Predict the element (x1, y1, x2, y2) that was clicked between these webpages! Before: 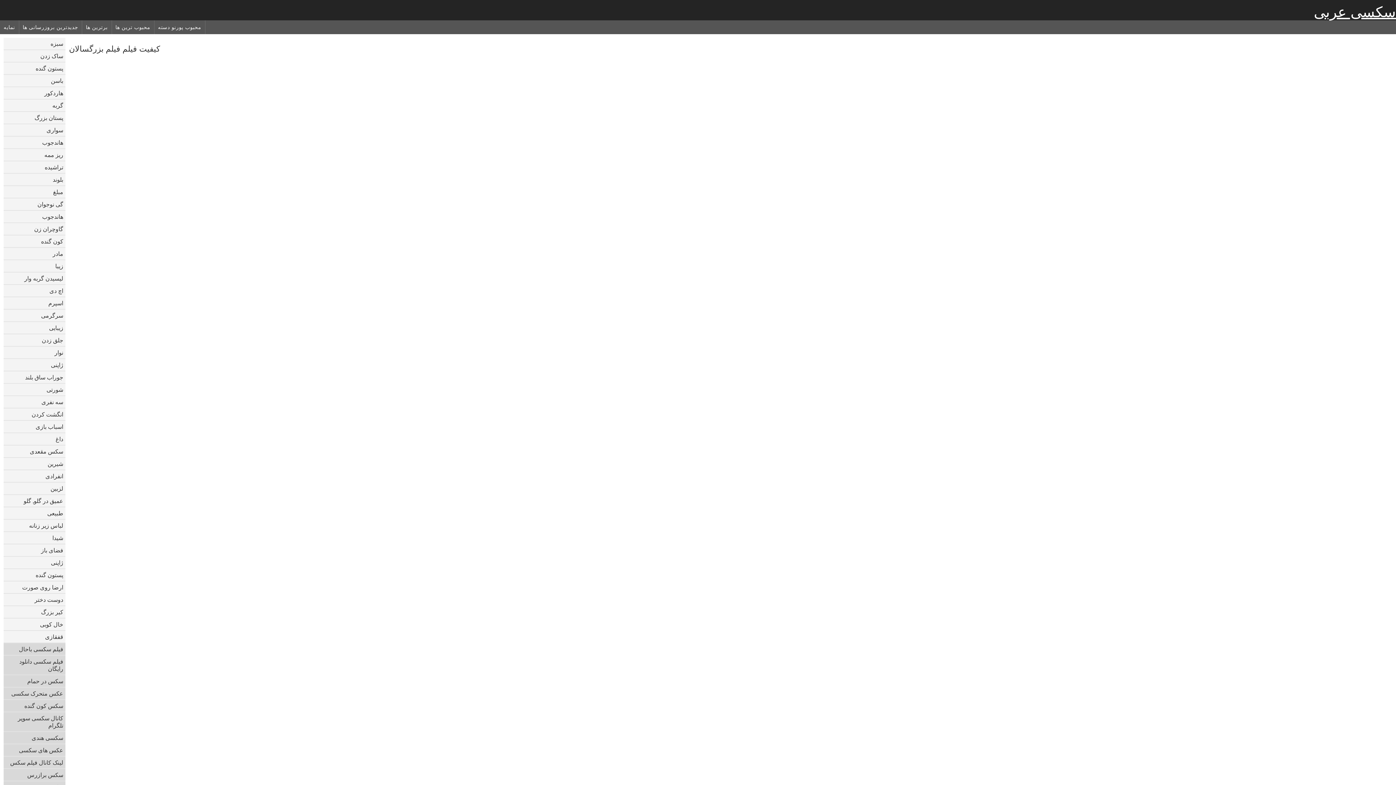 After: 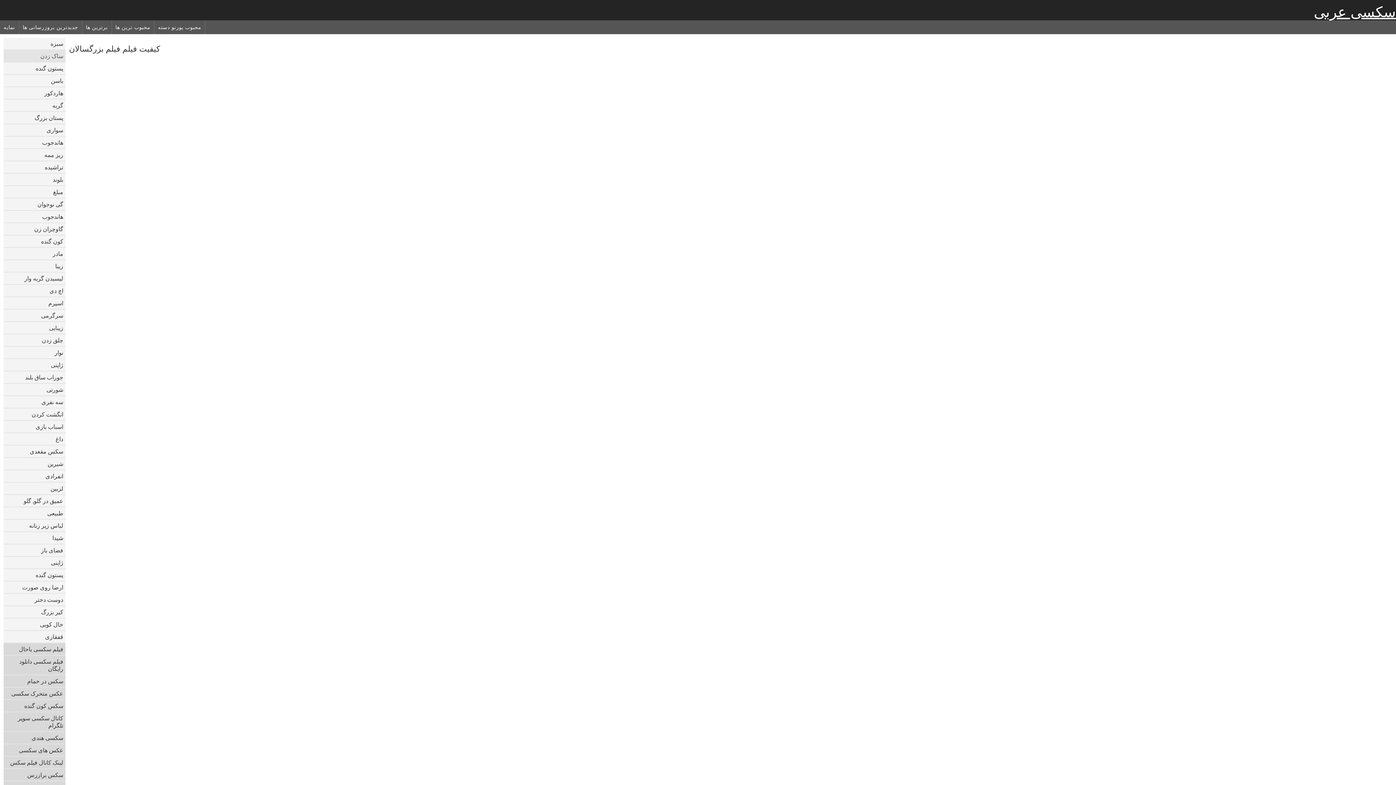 Action: bbox: (3, 50, 65, 62) label: ساک زدن